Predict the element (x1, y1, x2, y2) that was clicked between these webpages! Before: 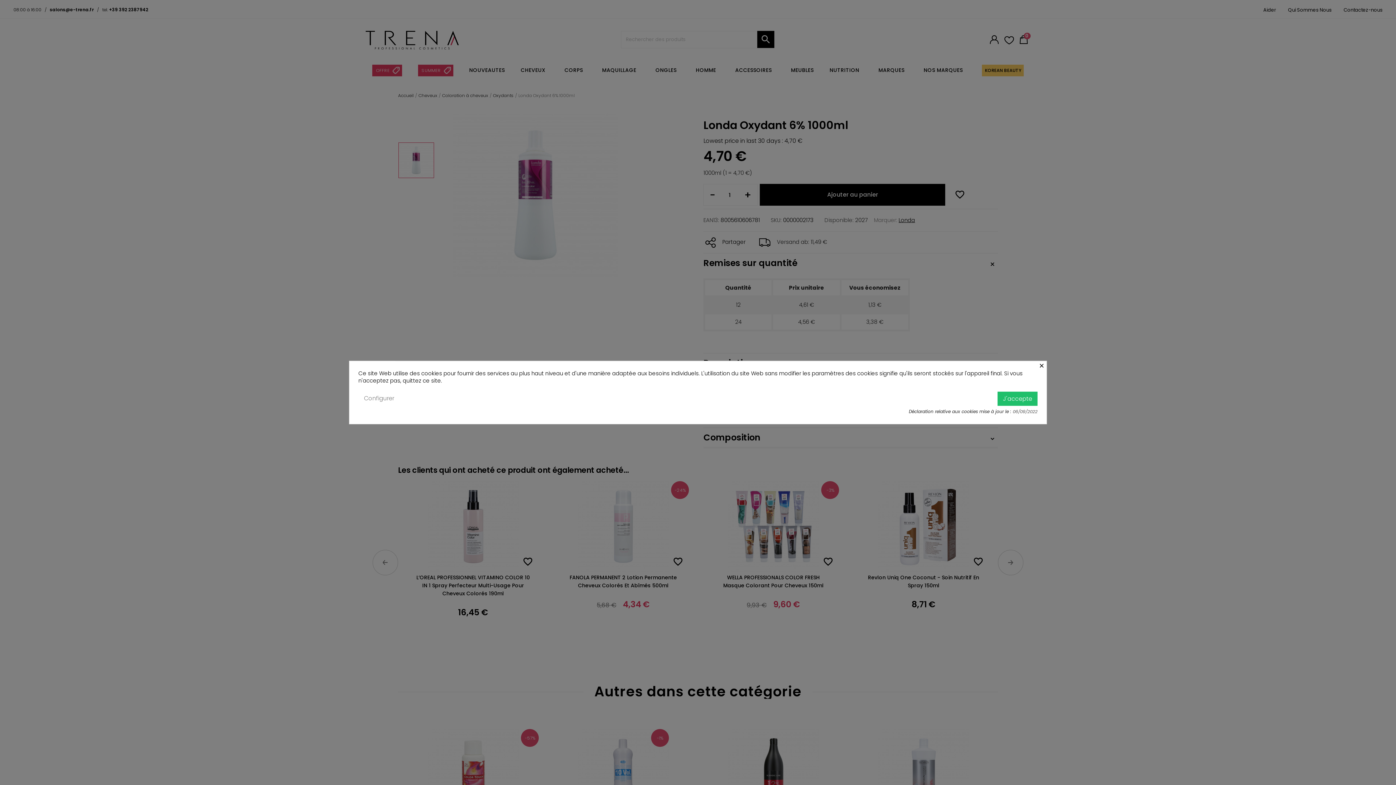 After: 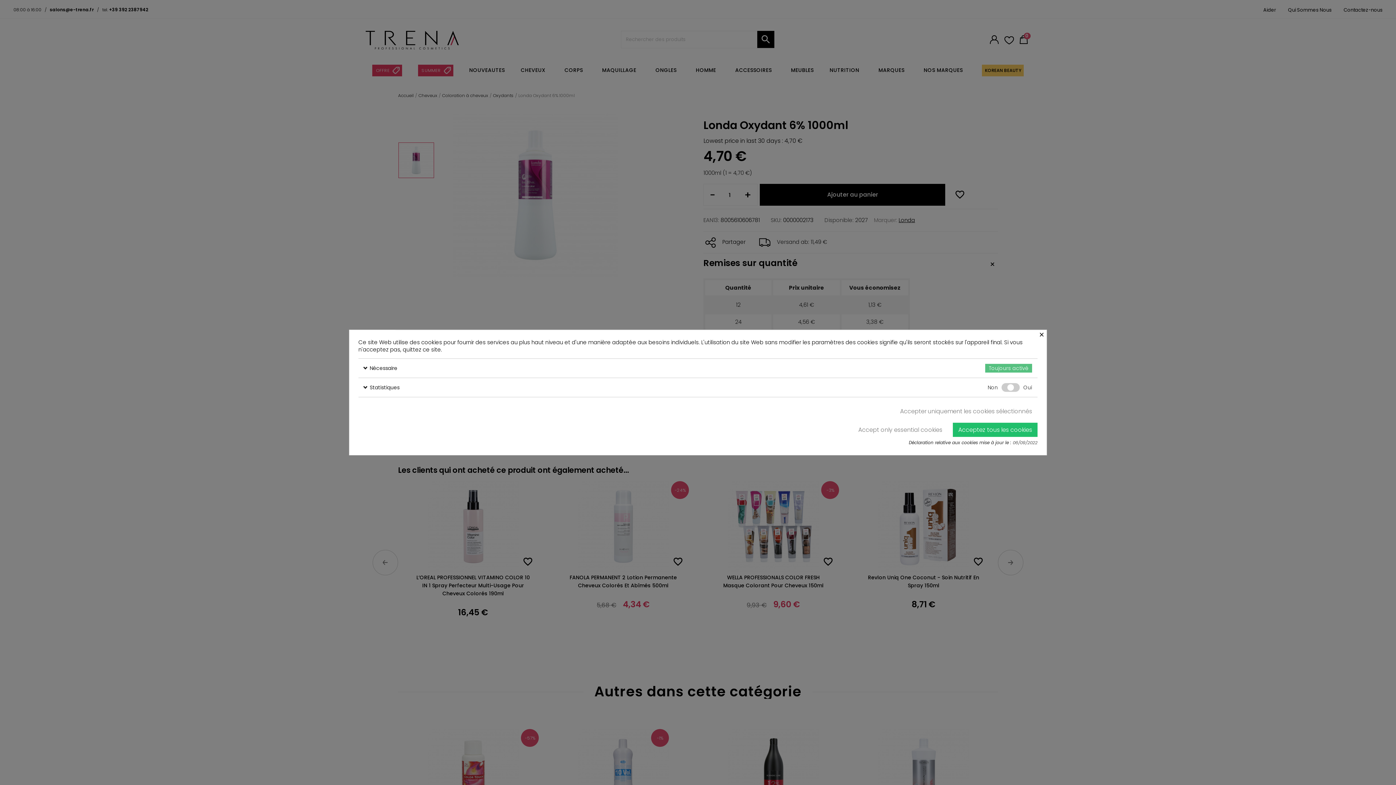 Action: bbox: (358, 391, 399, 405) label: Configurer